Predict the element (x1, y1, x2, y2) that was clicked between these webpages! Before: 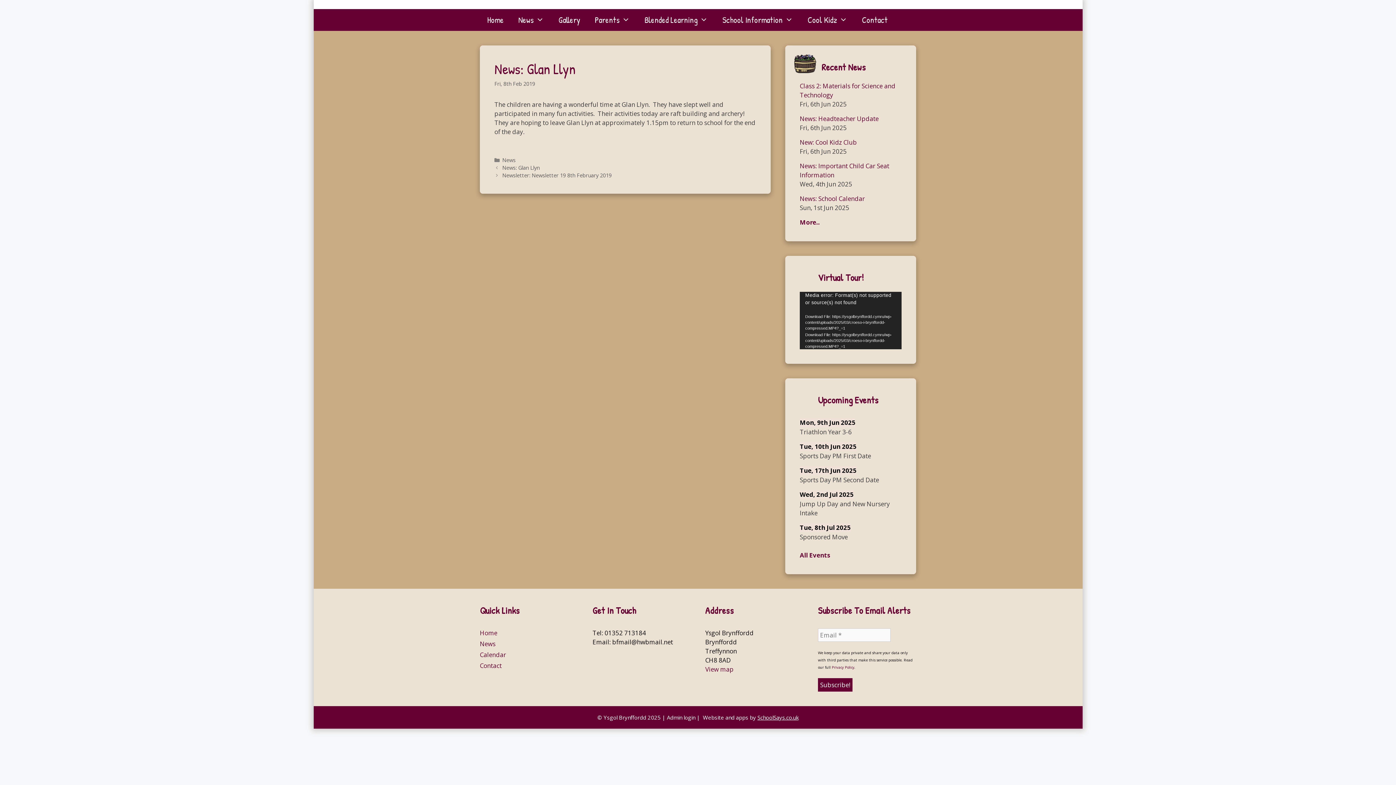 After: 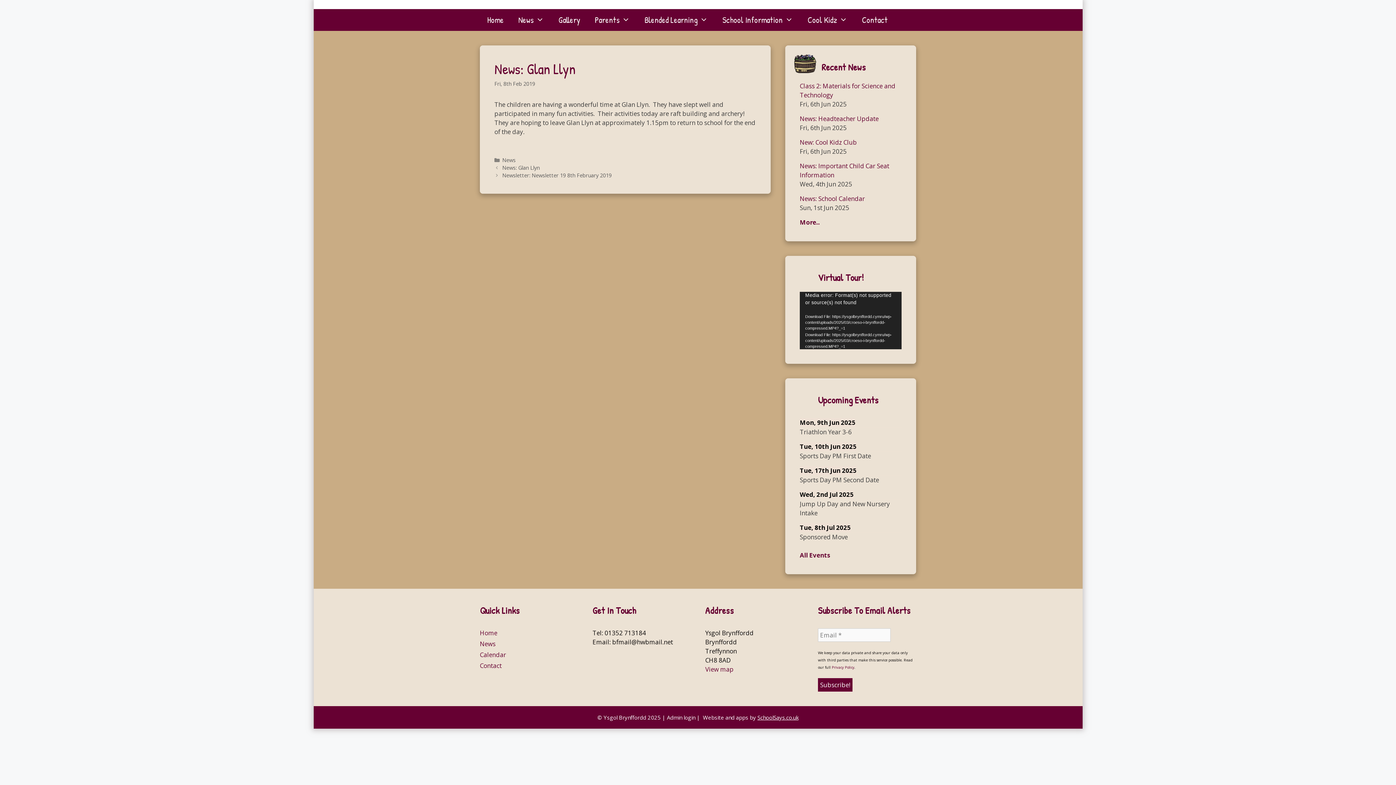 Action: bbox: (667, 714, 695, 721) label: Admin login